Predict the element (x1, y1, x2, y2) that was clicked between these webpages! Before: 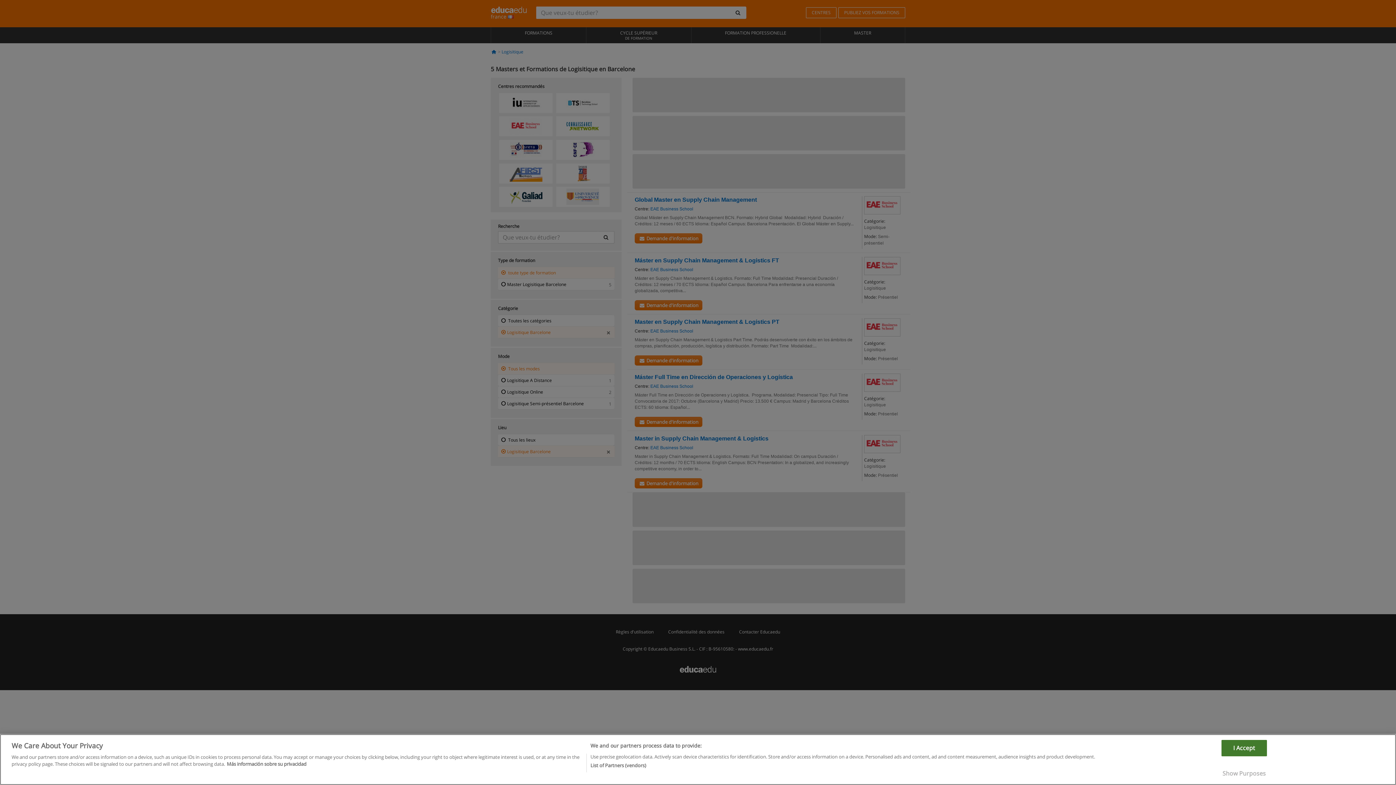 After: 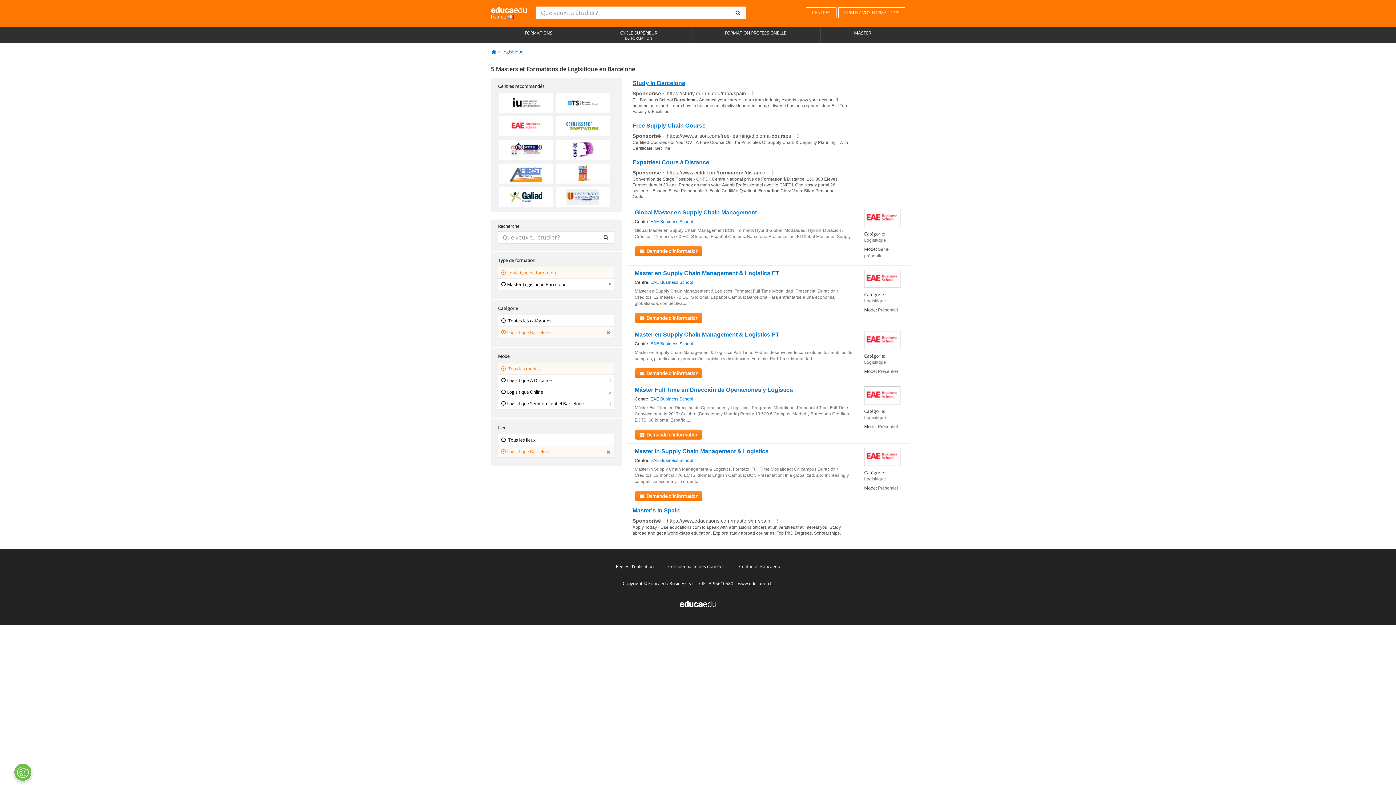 Action: bbox: (1221, 764, 1267, 780) label: I Accept